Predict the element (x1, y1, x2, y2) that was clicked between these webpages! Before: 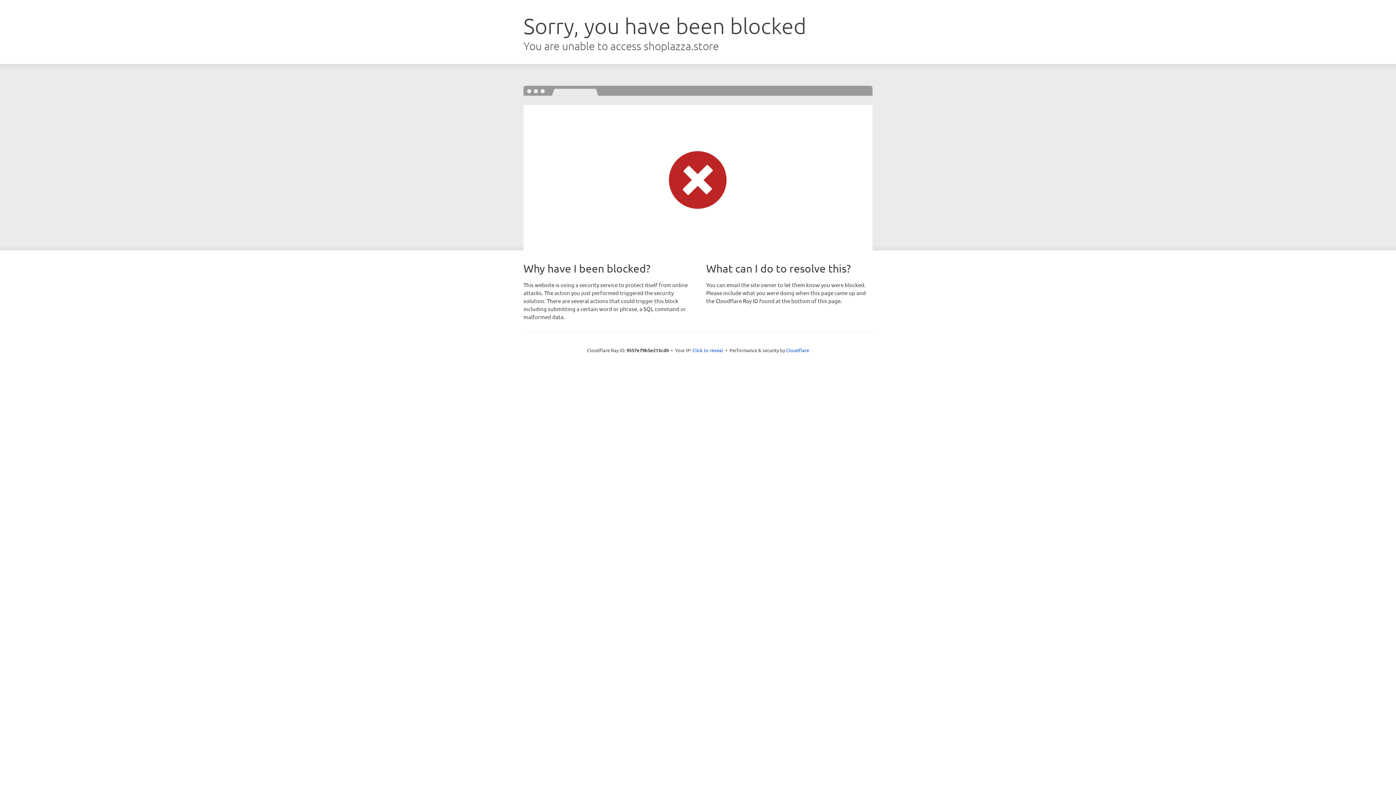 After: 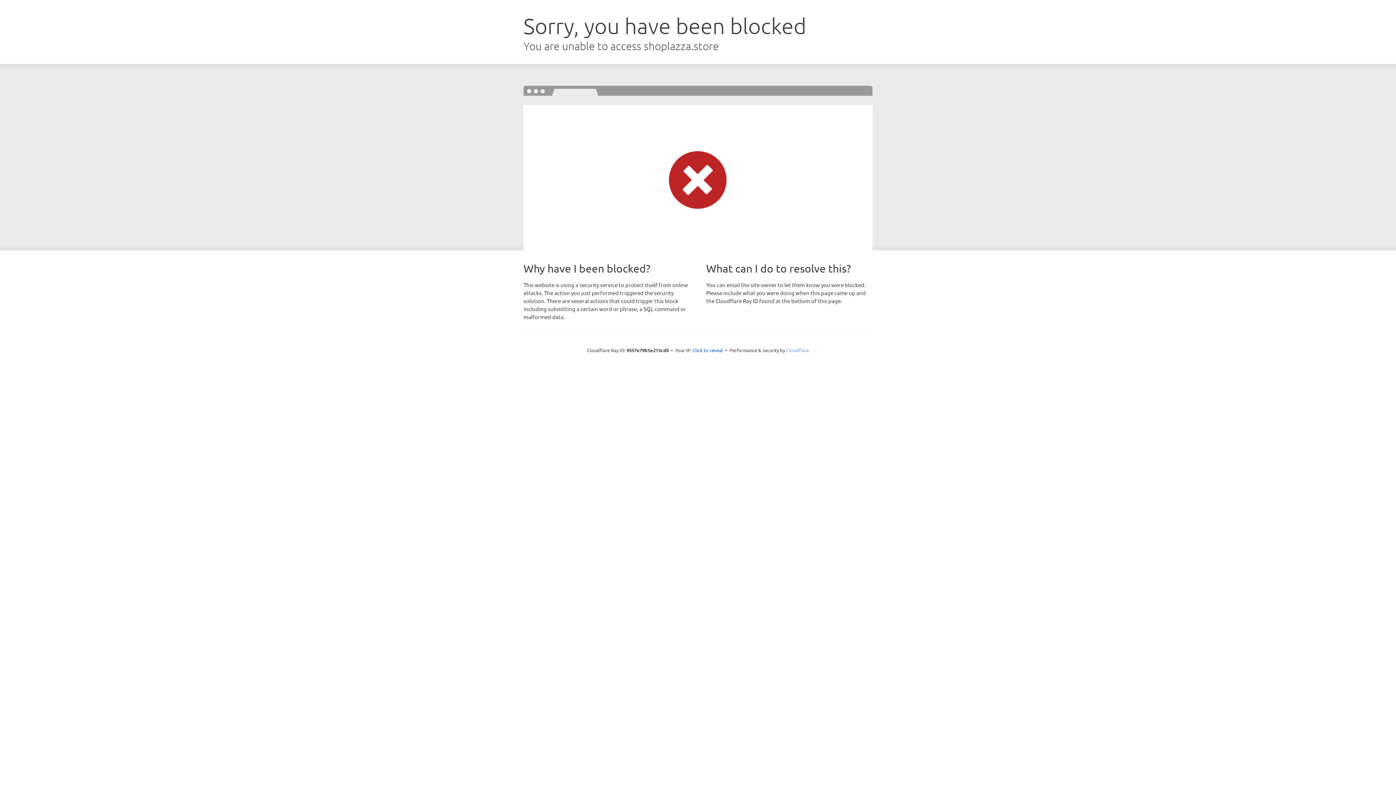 Action: label: Cloudflare bbox: (786, 347, 809, 353)